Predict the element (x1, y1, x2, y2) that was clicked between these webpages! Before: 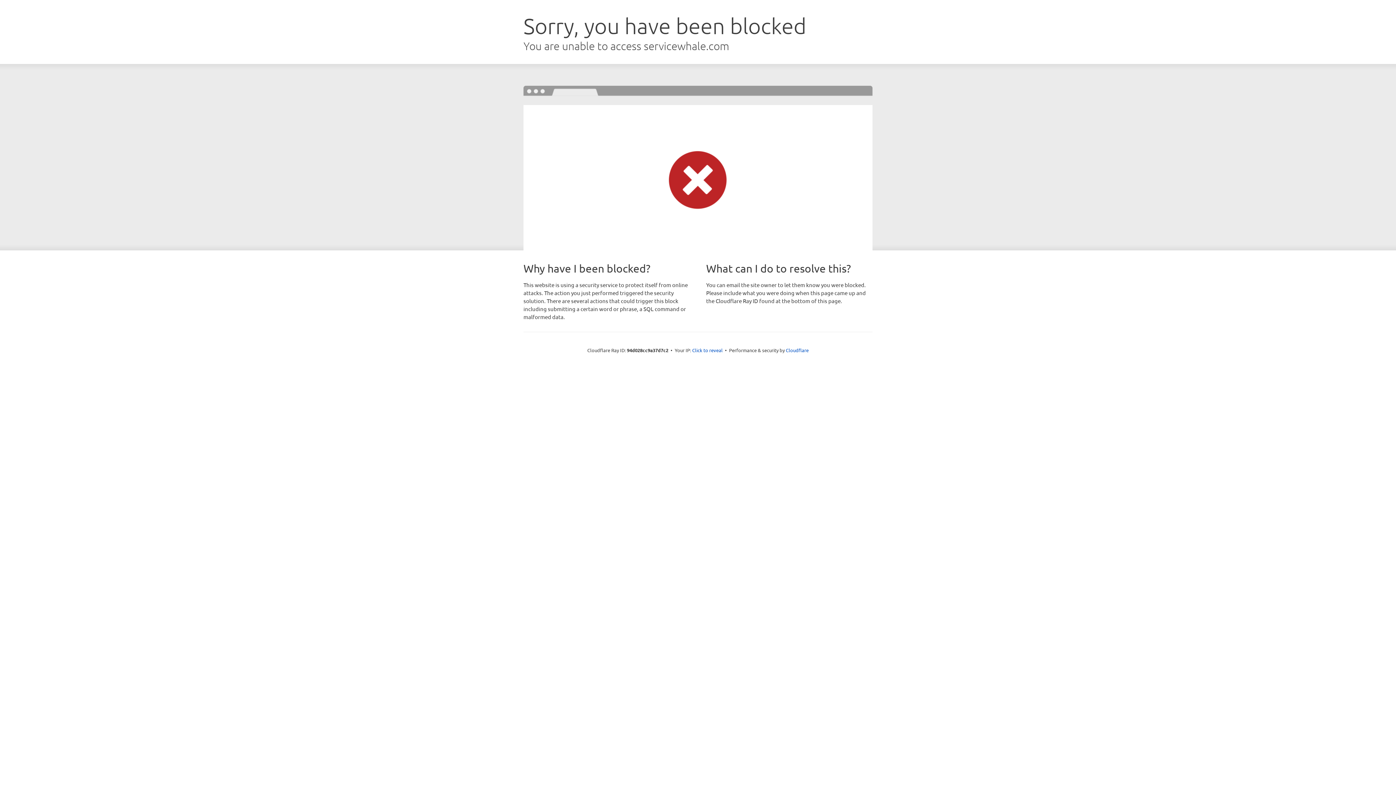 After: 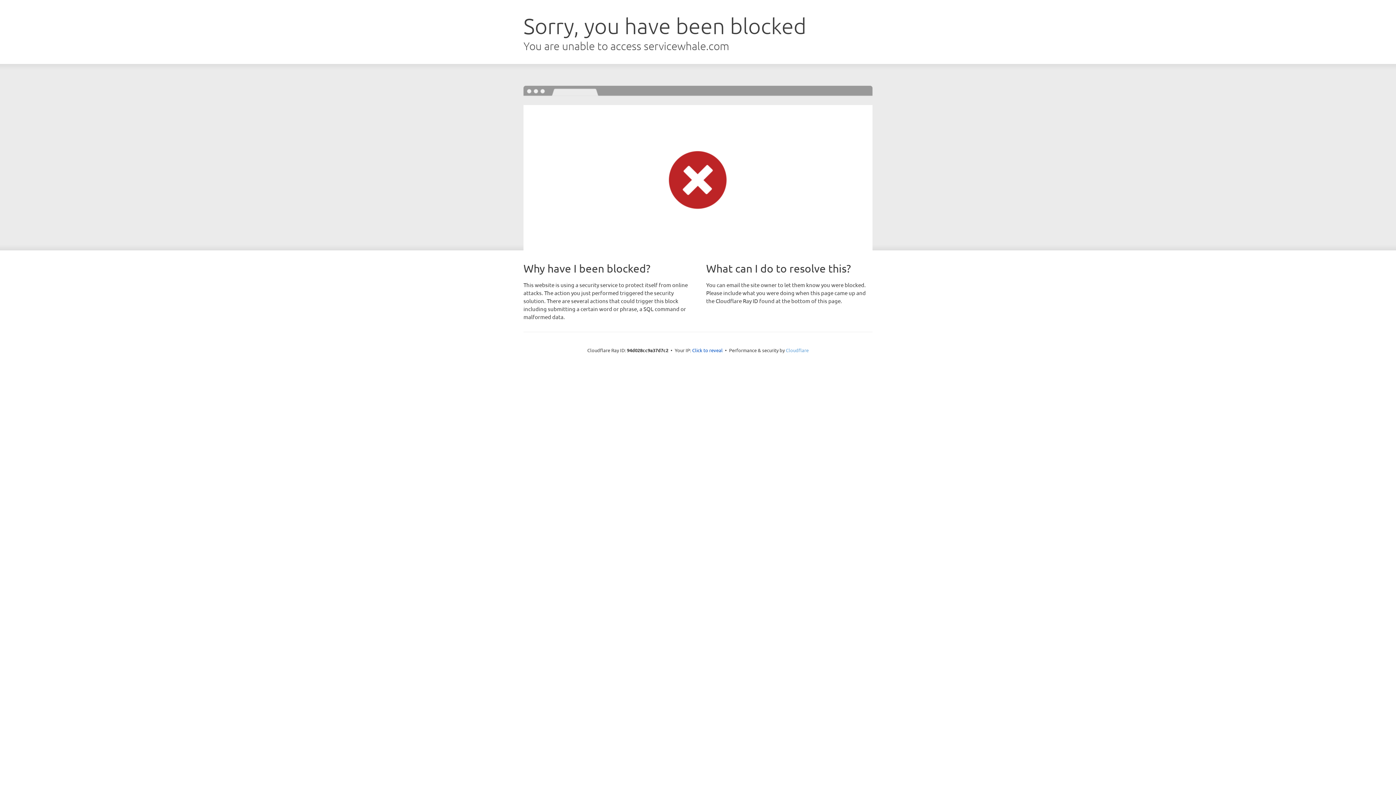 Action: label: Cloudflare bbox: (786, 347, 808, 353)